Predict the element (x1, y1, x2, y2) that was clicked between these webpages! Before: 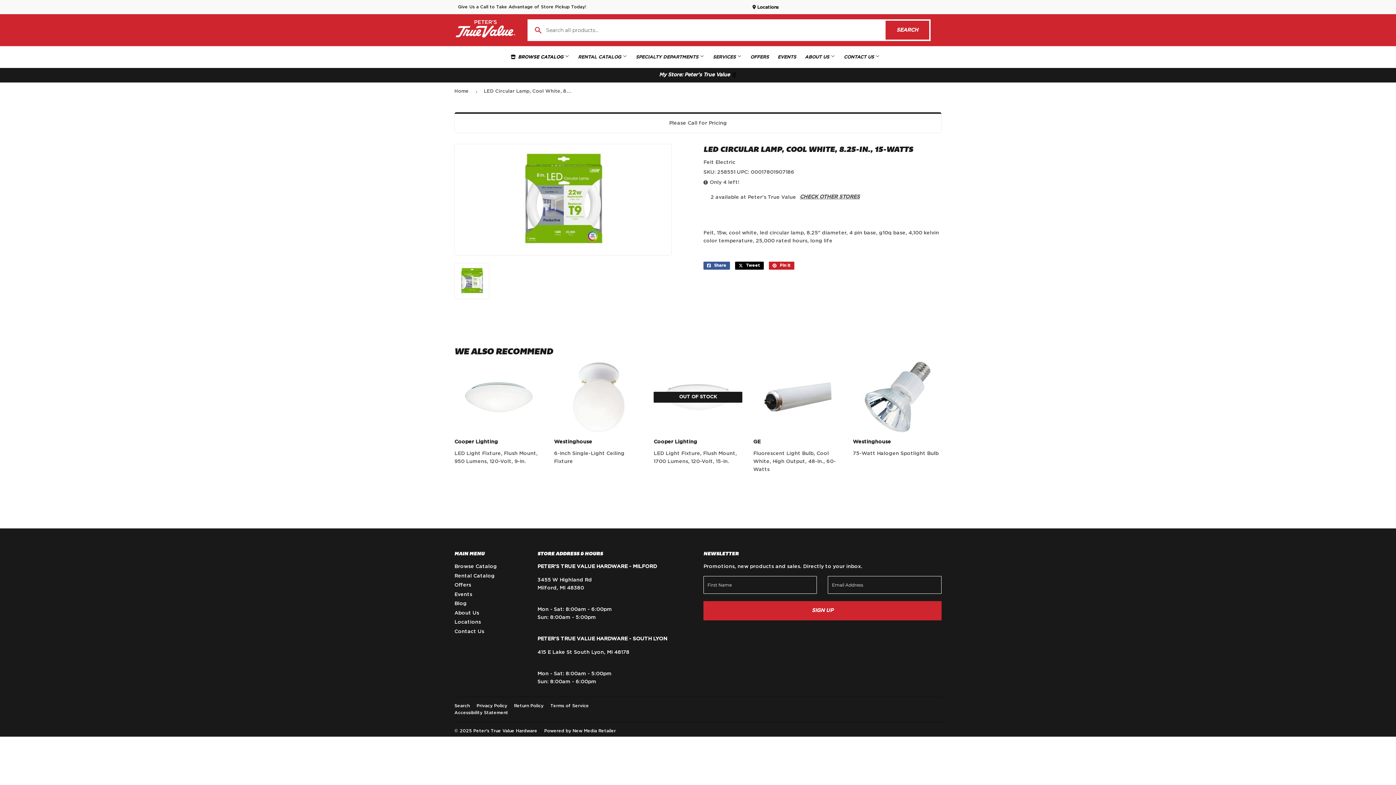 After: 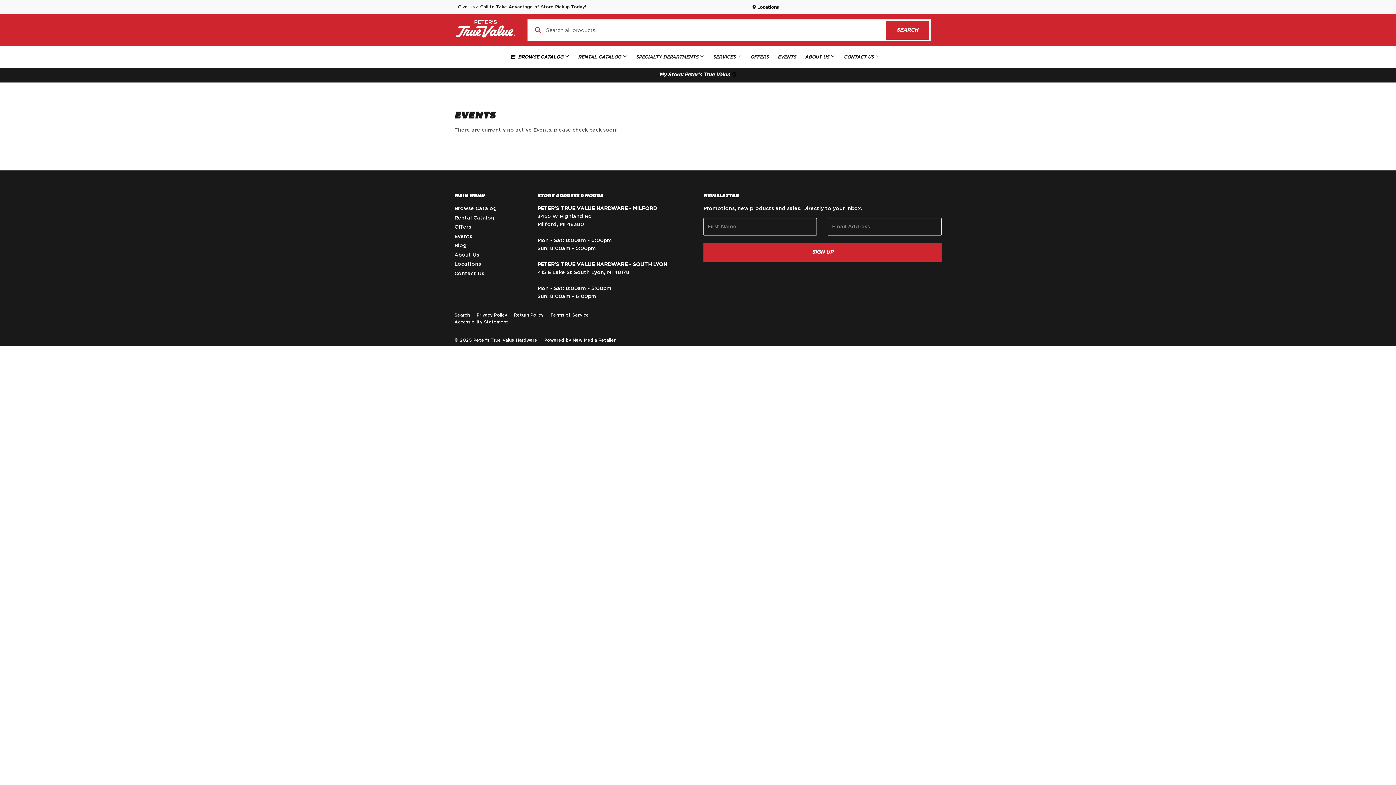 Action: label: EVENTS bbox: (774, 46, 800, 68)